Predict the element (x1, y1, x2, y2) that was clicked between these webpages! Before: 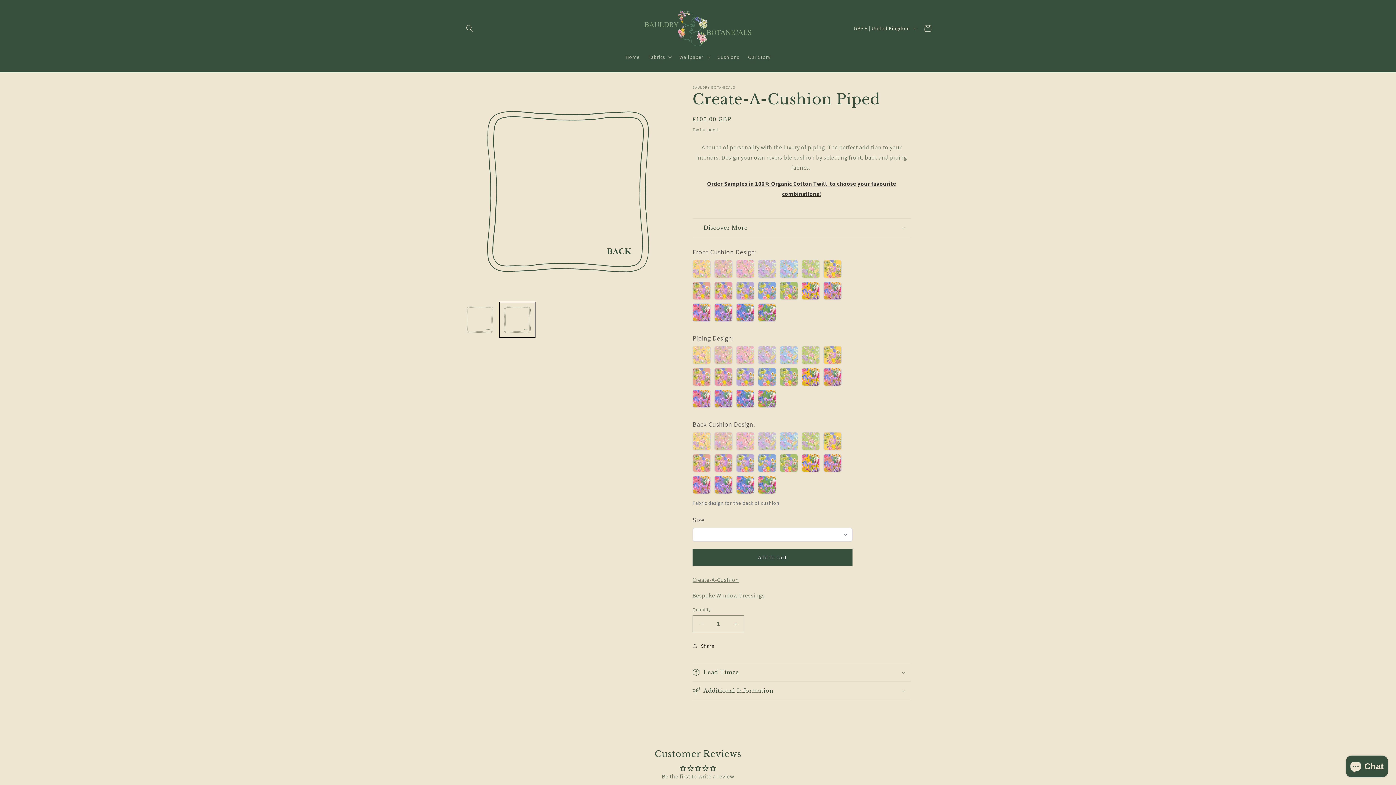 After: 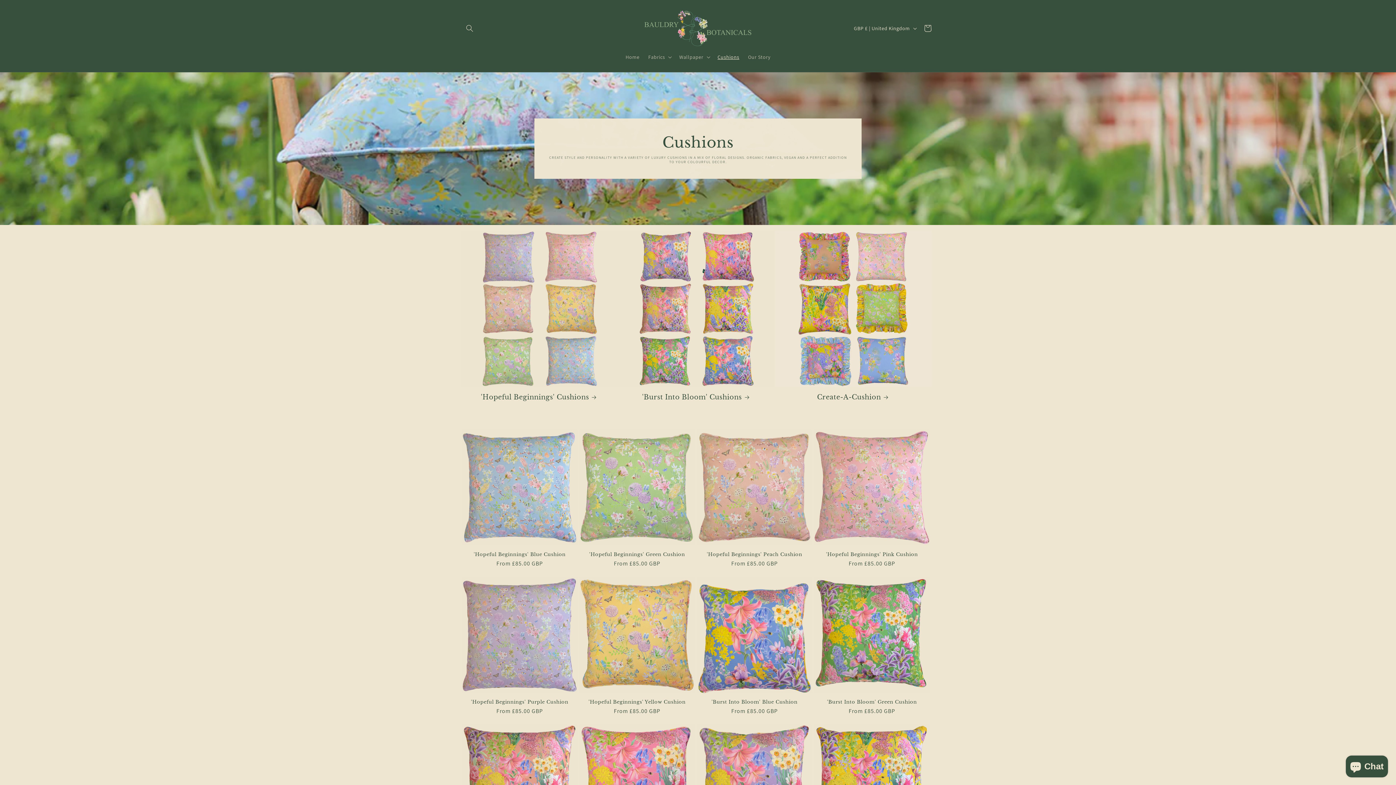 Action: bbox: (713, 49, 743, 64) label: Cushions